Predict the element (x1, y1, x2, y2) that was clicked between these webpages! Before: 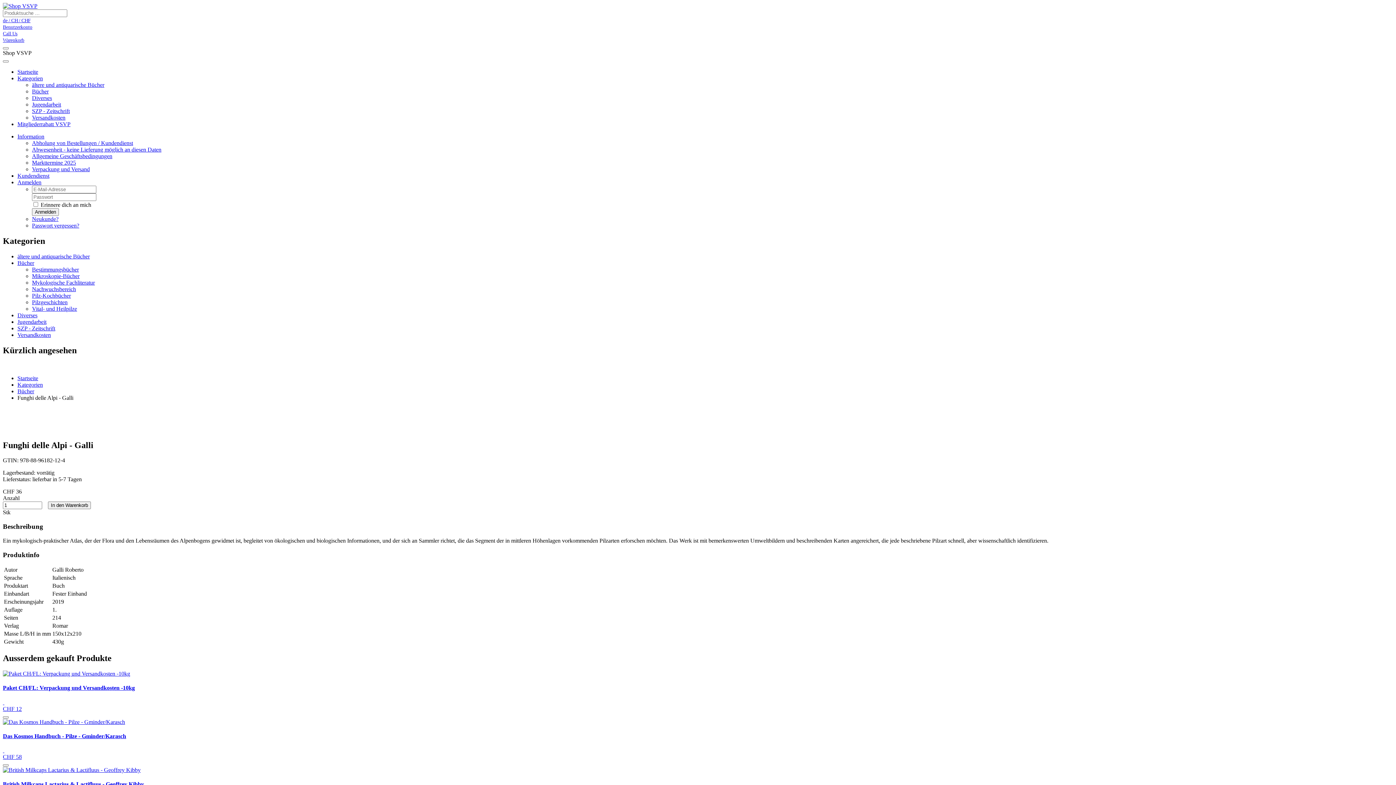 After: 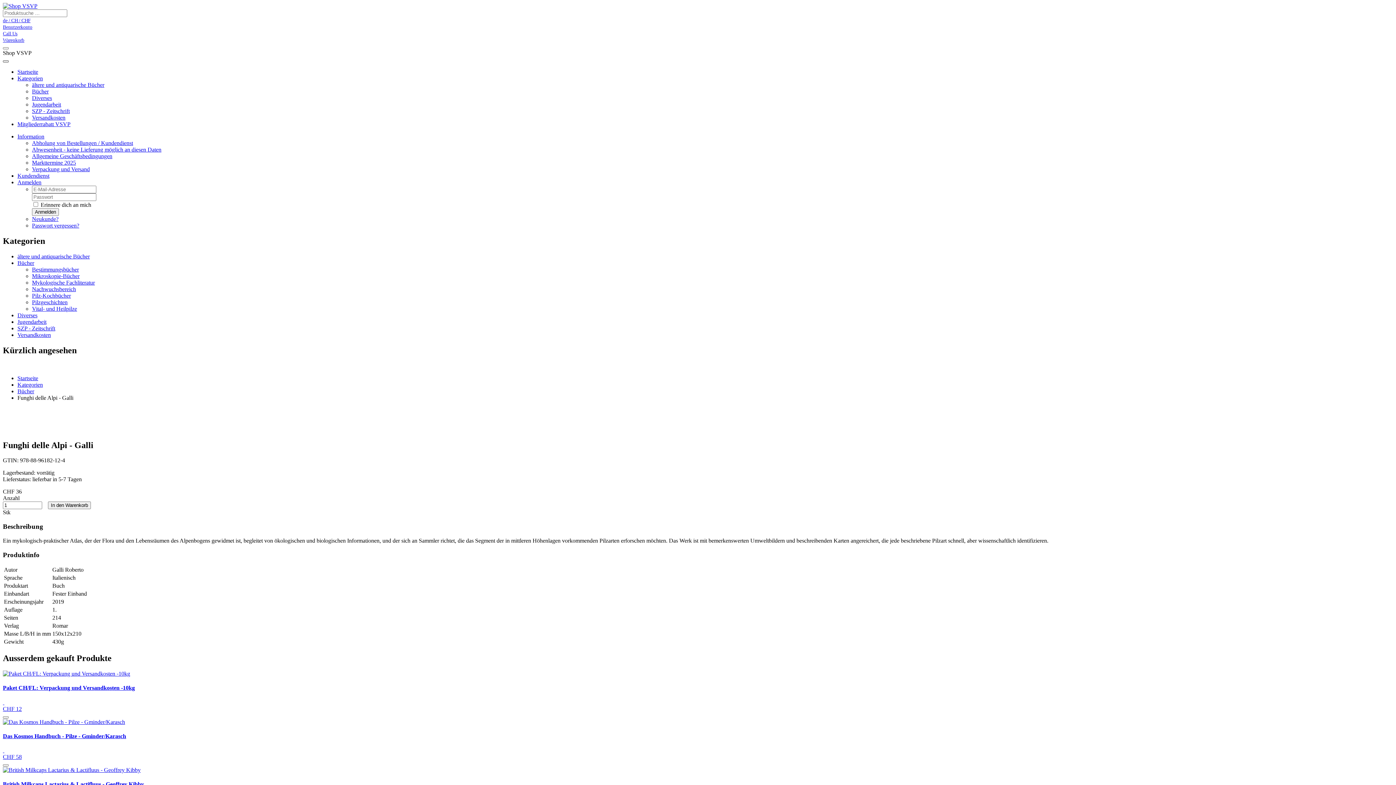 Action: bbox: (2, 60, 8, 62)